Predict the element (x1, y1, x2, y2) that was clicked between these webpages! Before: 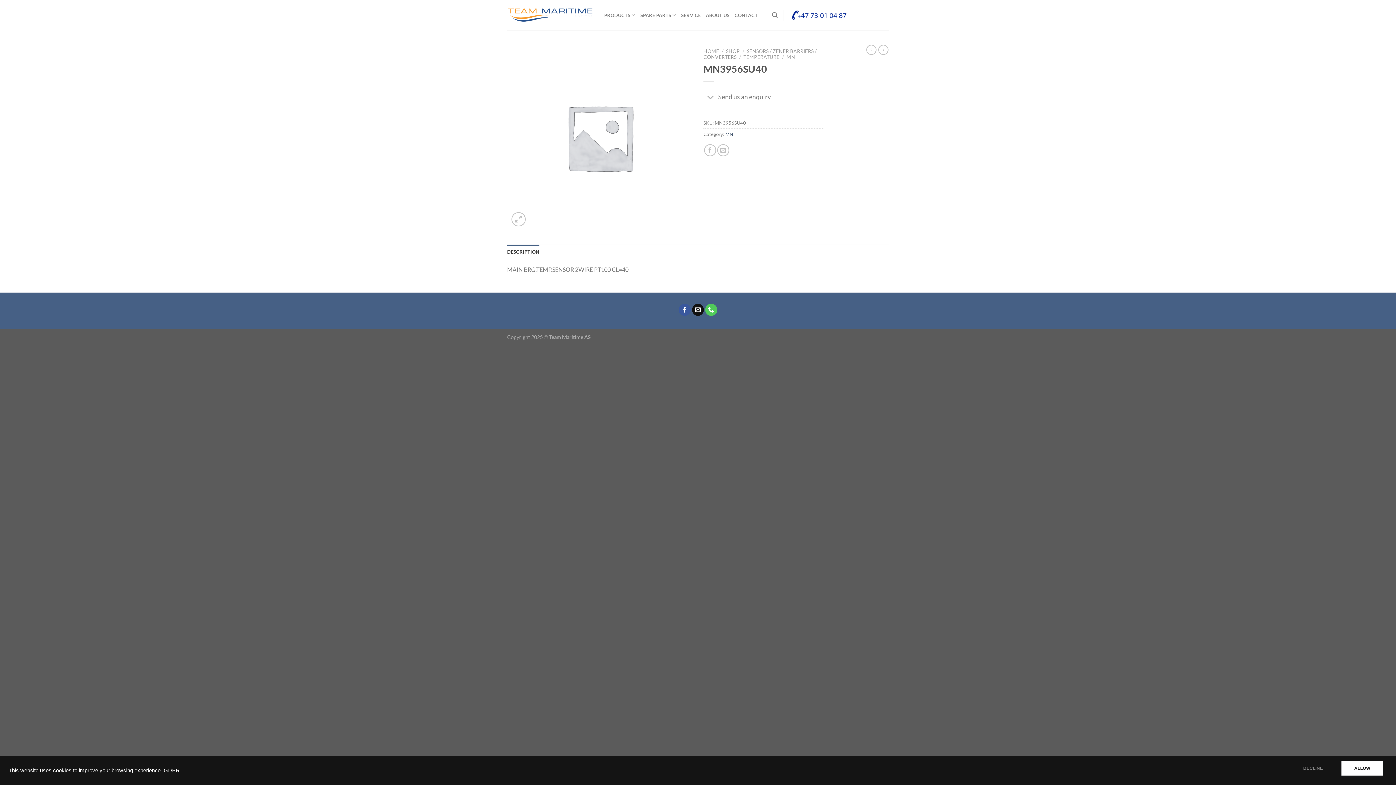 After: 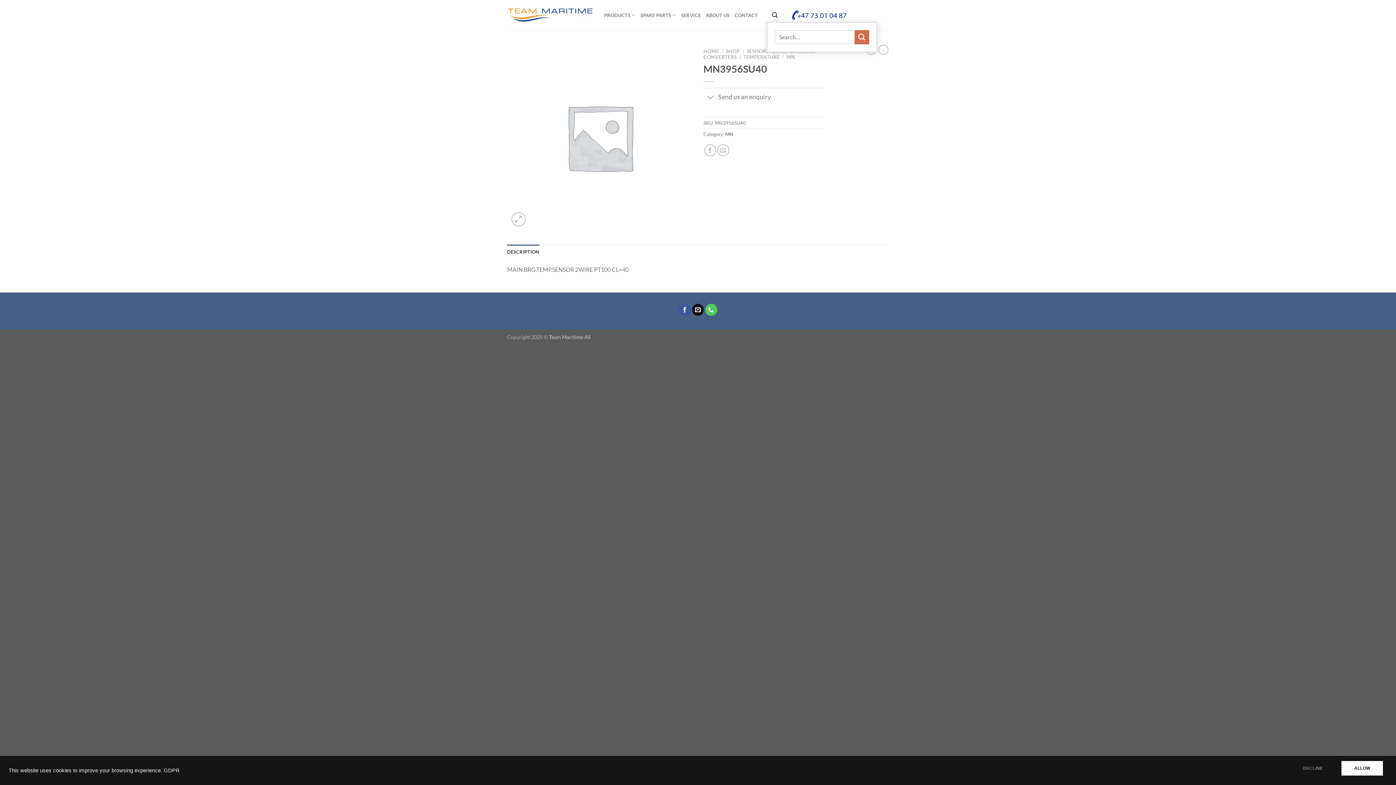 Action: label: Search bbox: (772, 8, 777, 22)